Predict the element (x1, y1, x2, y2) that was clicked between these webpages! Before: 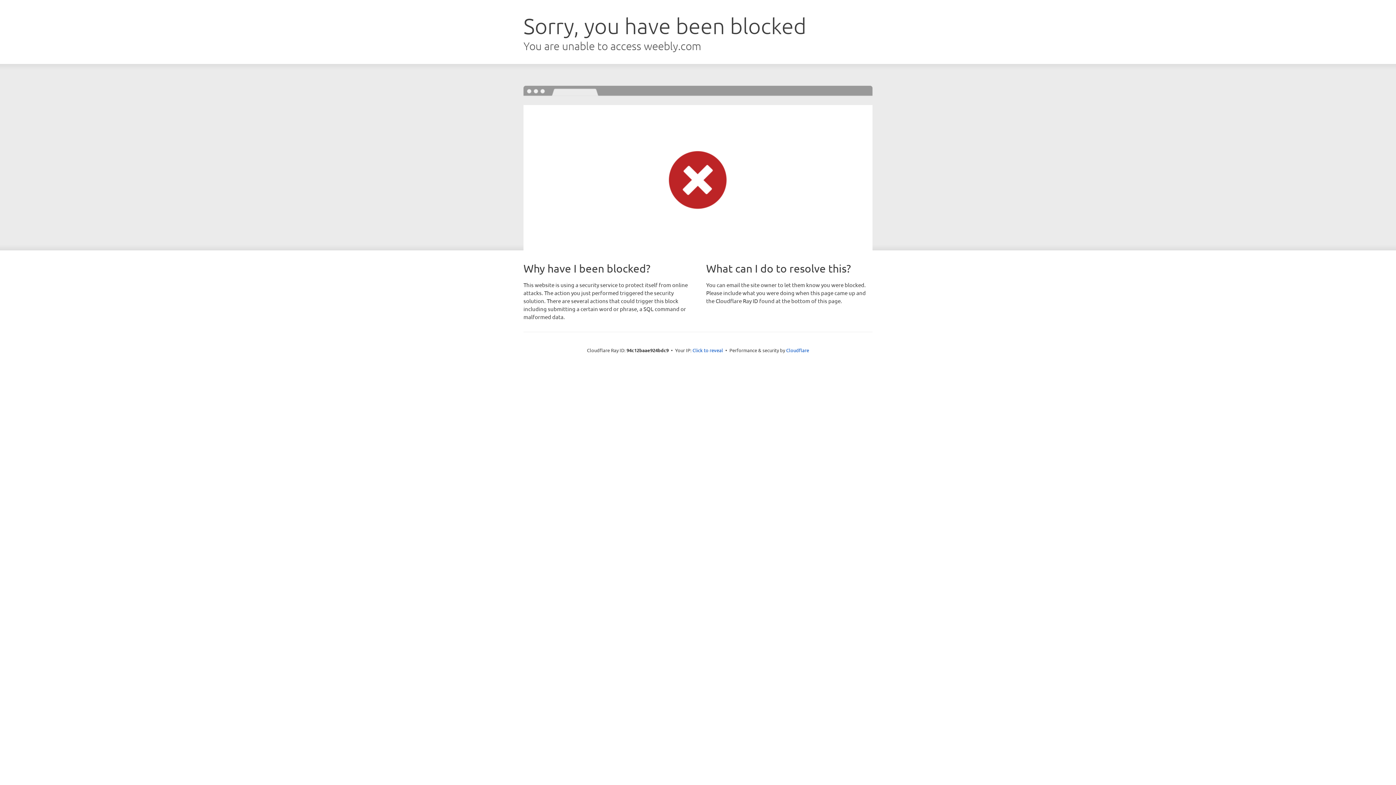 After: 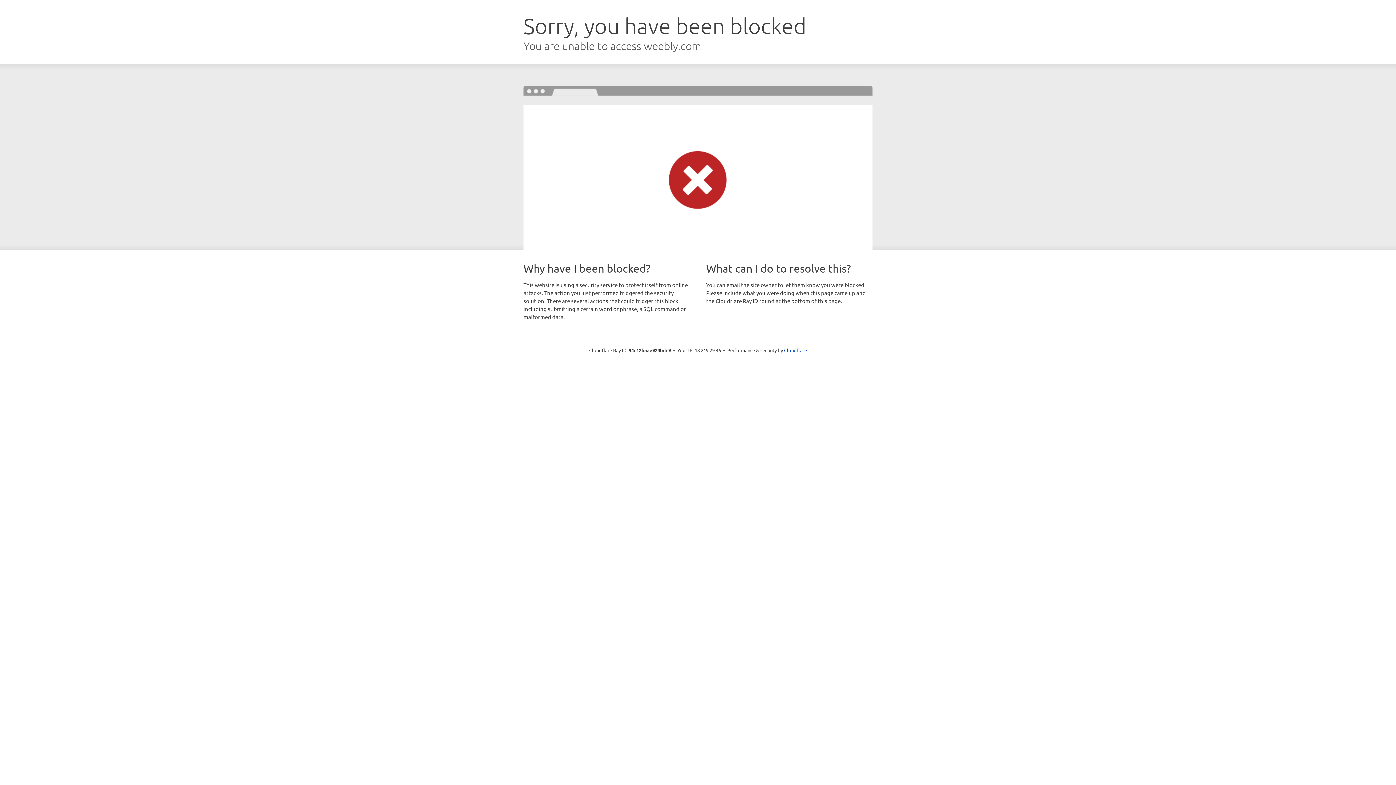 Action: label: Click to reveal bbox: (692, 346, 723, 353)